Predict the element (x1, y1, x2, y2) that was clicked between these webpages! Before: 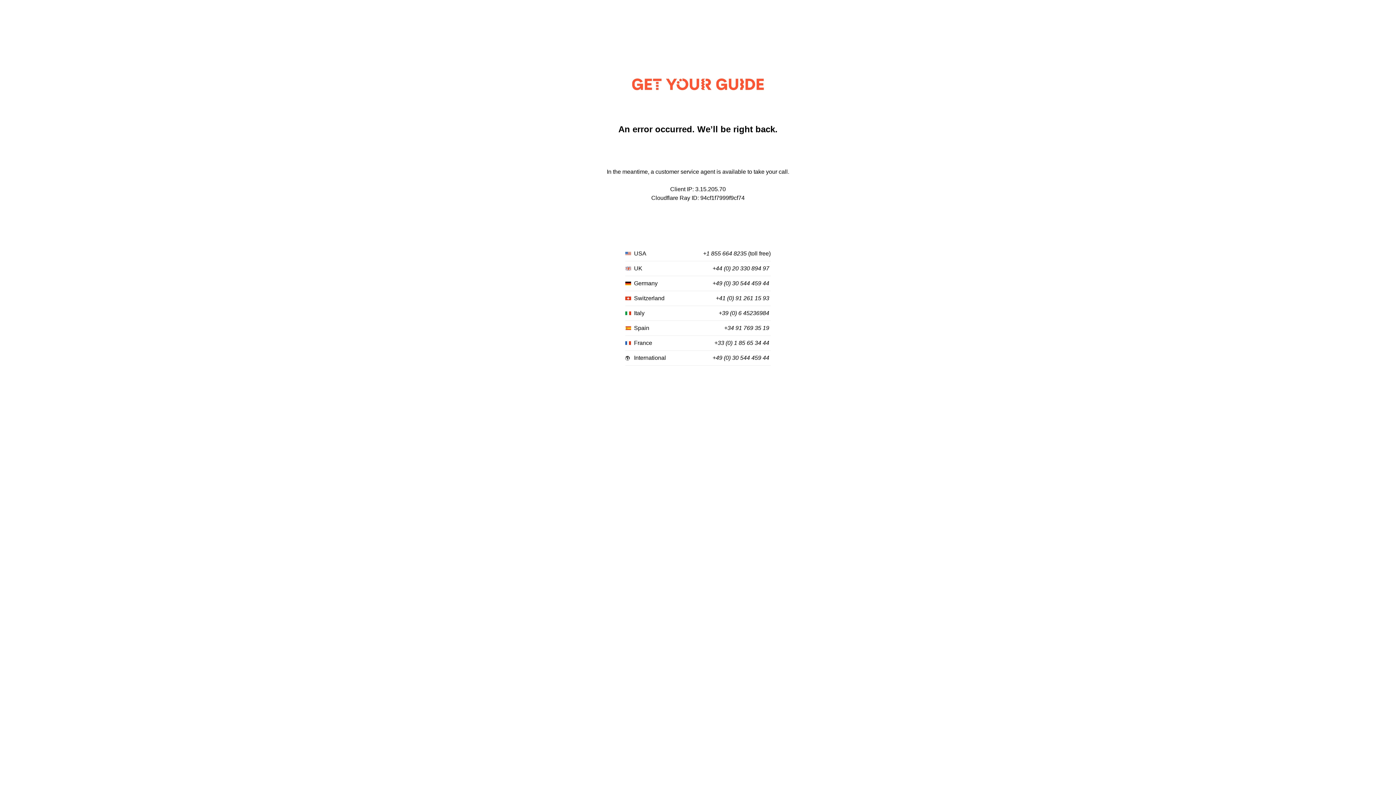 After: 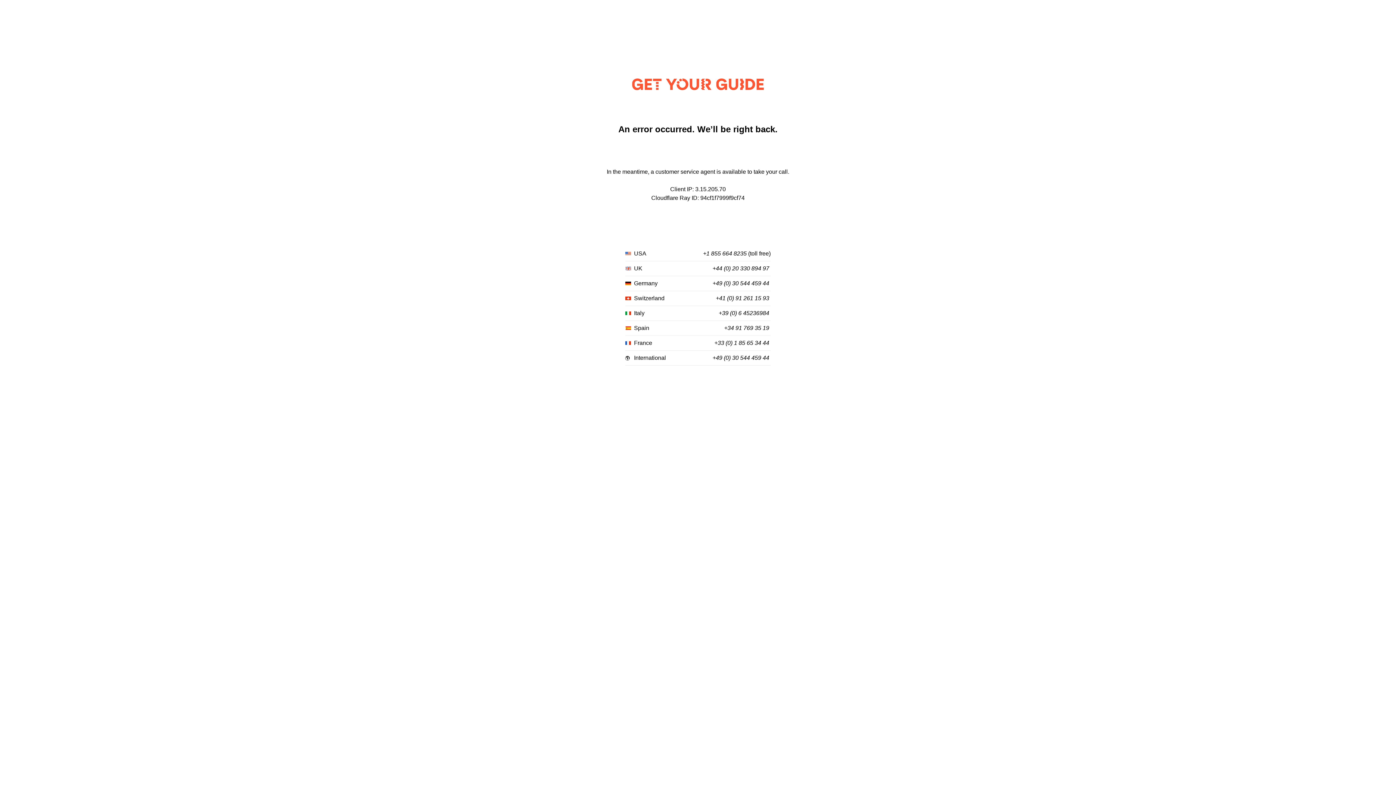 Action: bbox: (712, 355, 769, 361) label: +49 (0) 30 544 459 44